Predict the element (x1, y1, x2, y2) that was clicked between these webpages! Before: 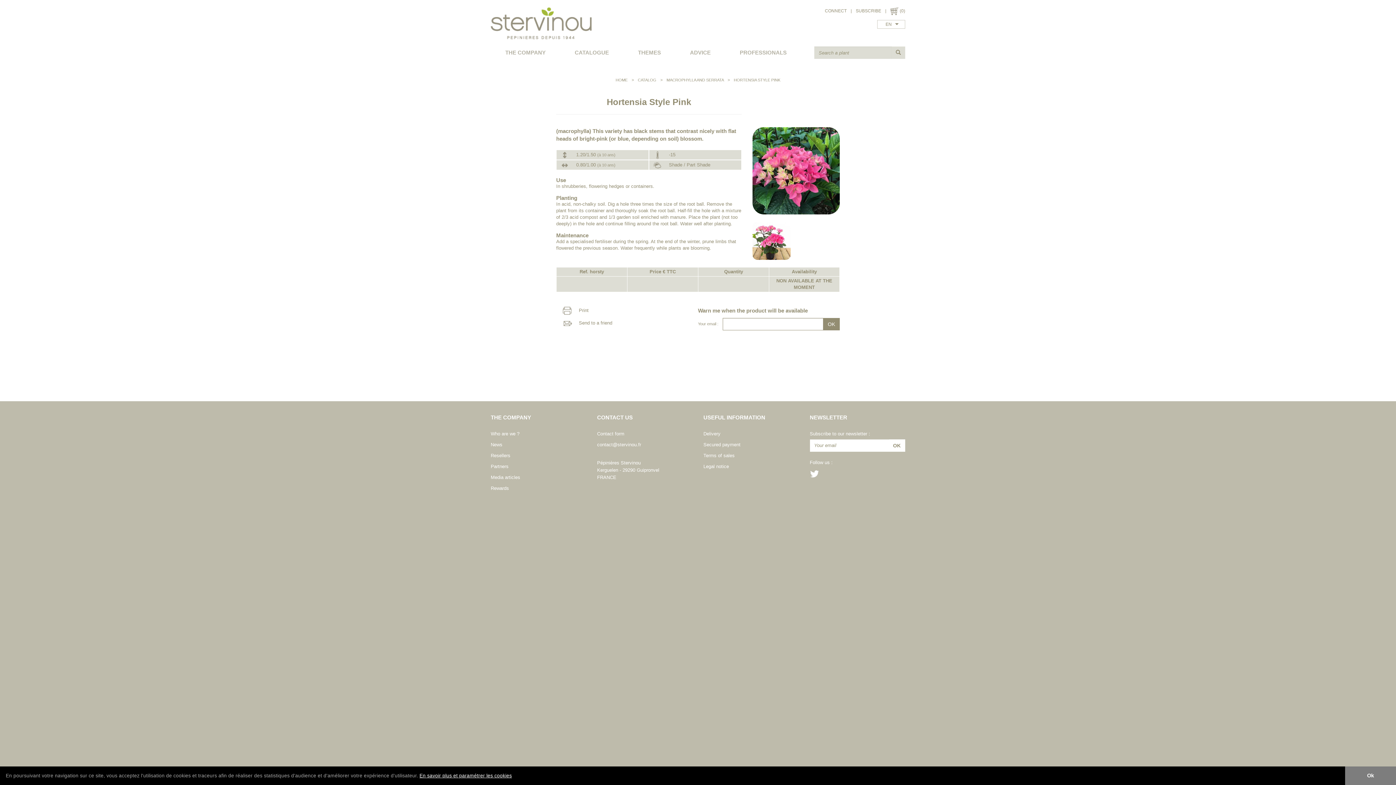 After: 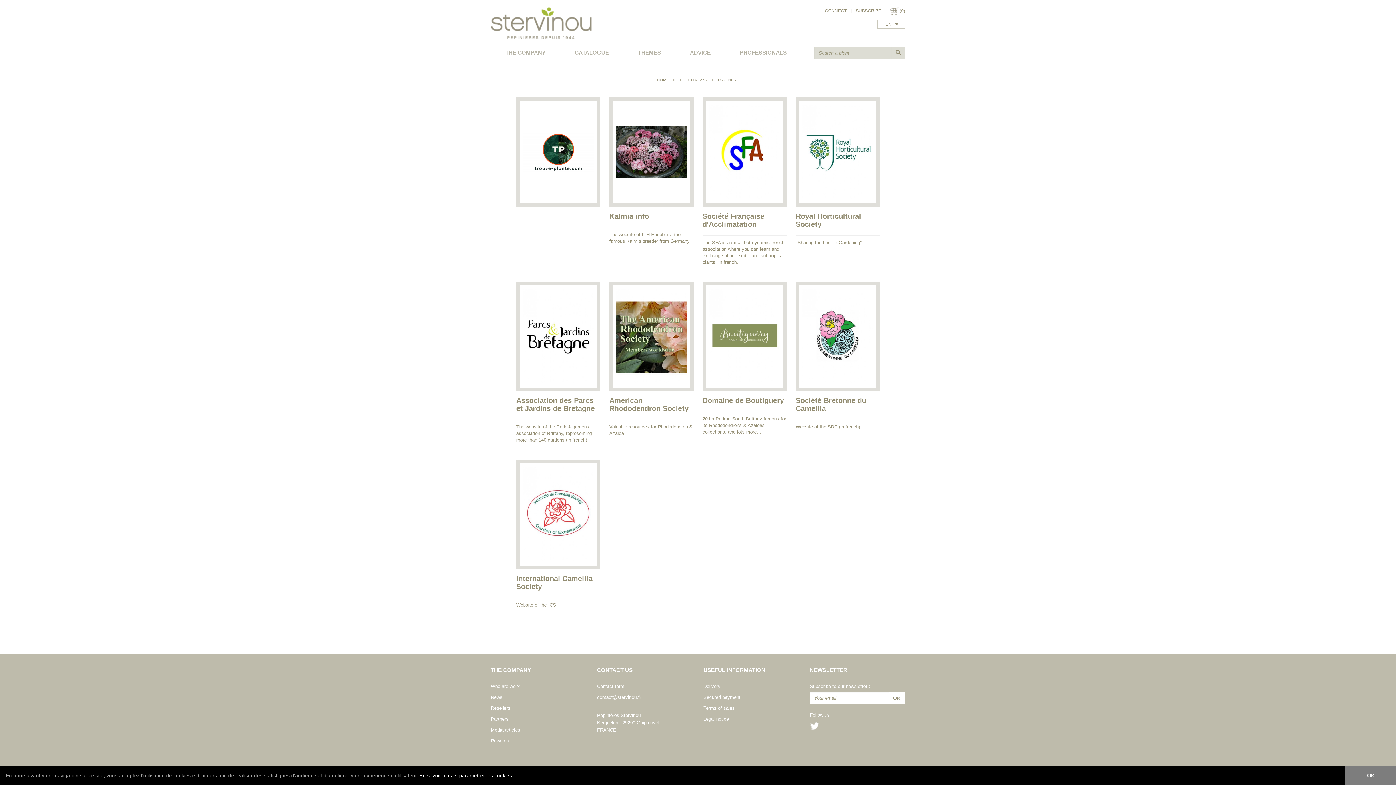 Action: label: Partners bbox: (490, 463, 508, 469)